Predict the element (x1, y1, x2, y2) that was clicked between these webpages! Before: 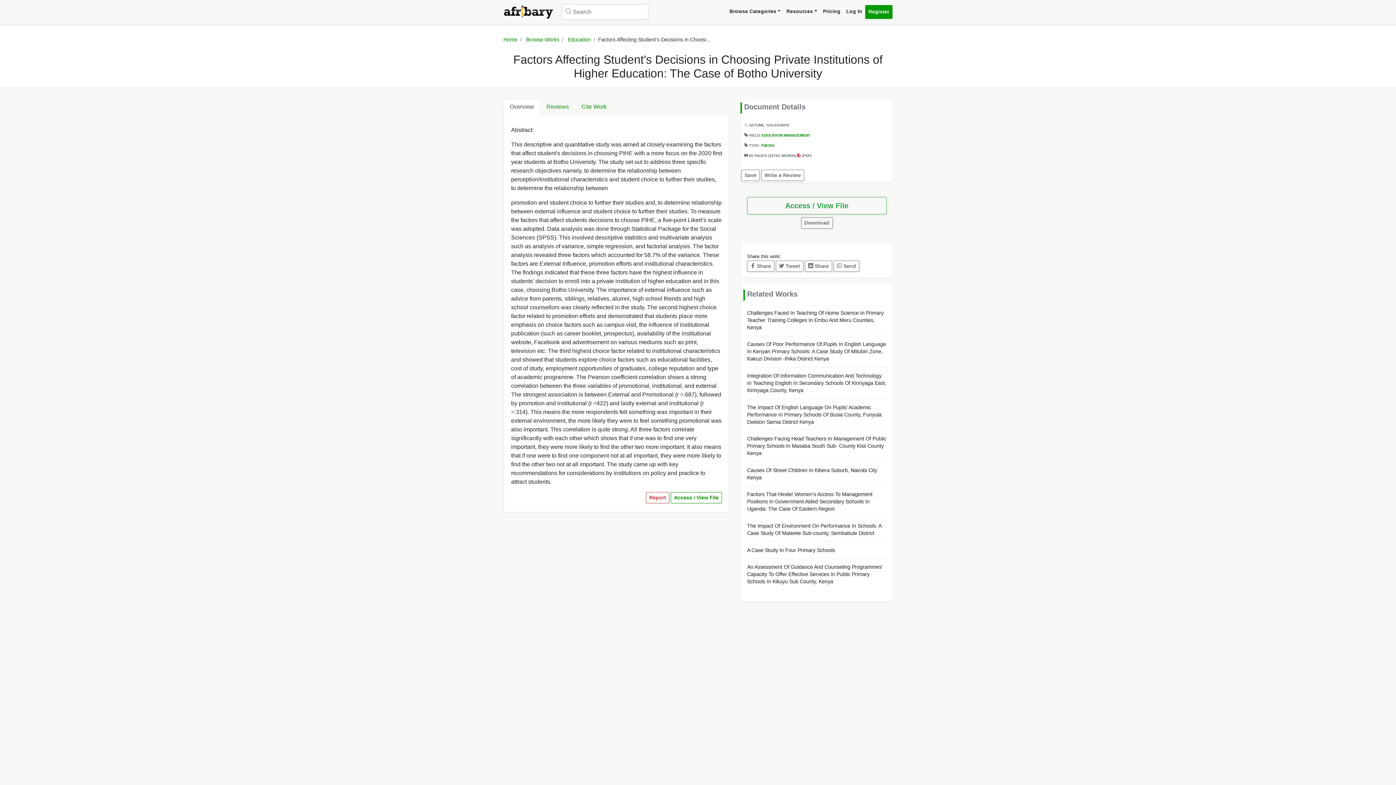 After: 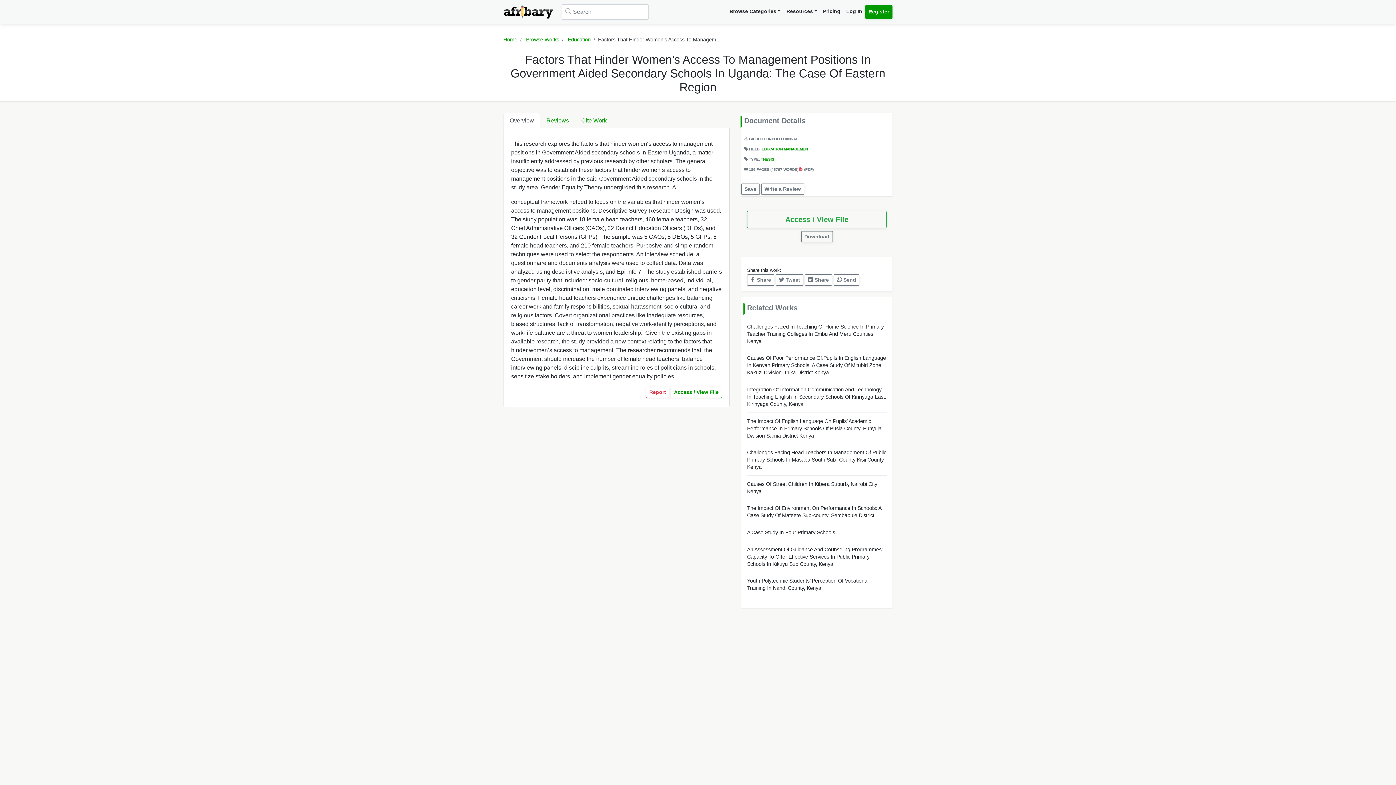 Action: label: Factors That Hinder Women’s Access To Management Positions In Government Aided Secondary Schools In Uganda: The Case Of Eastern Region bbox: (747, 491, 886, 512)